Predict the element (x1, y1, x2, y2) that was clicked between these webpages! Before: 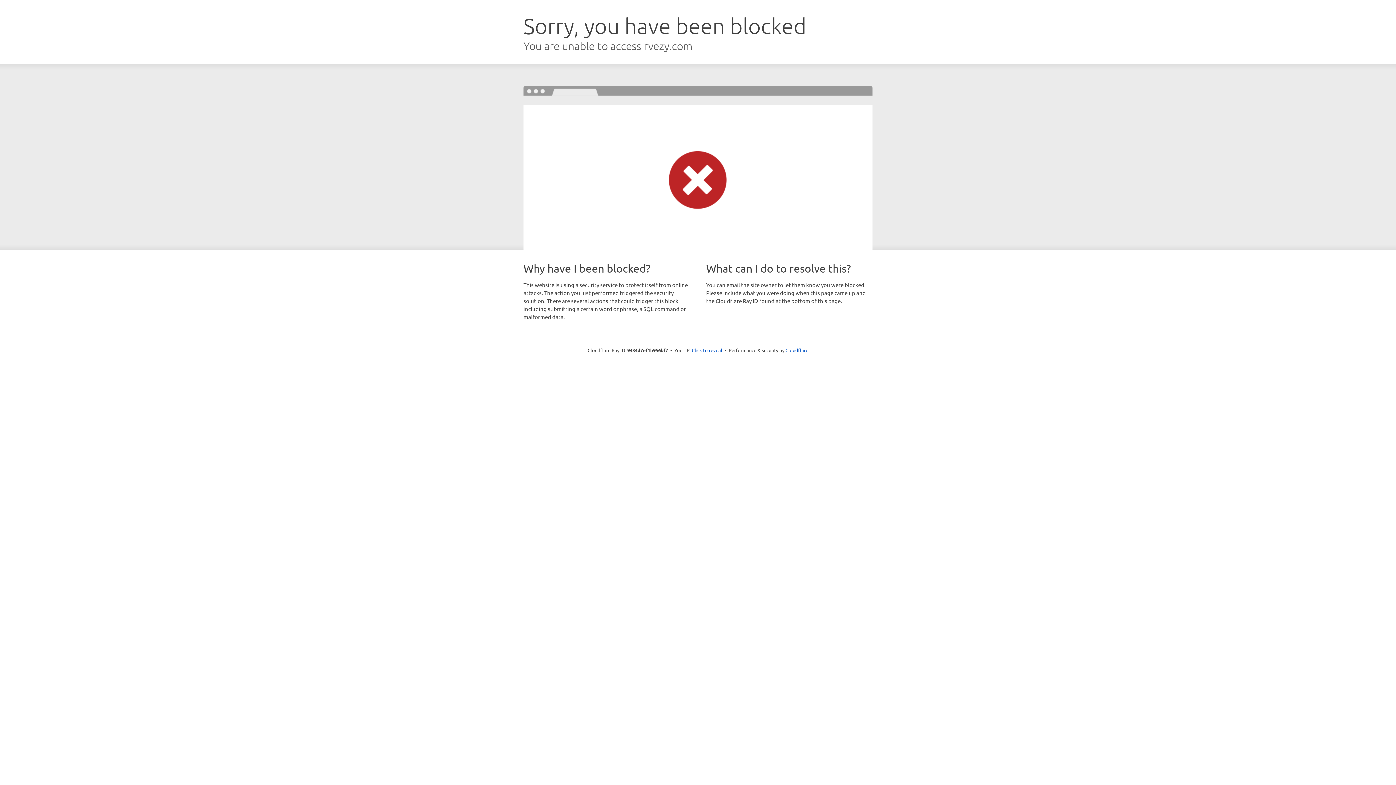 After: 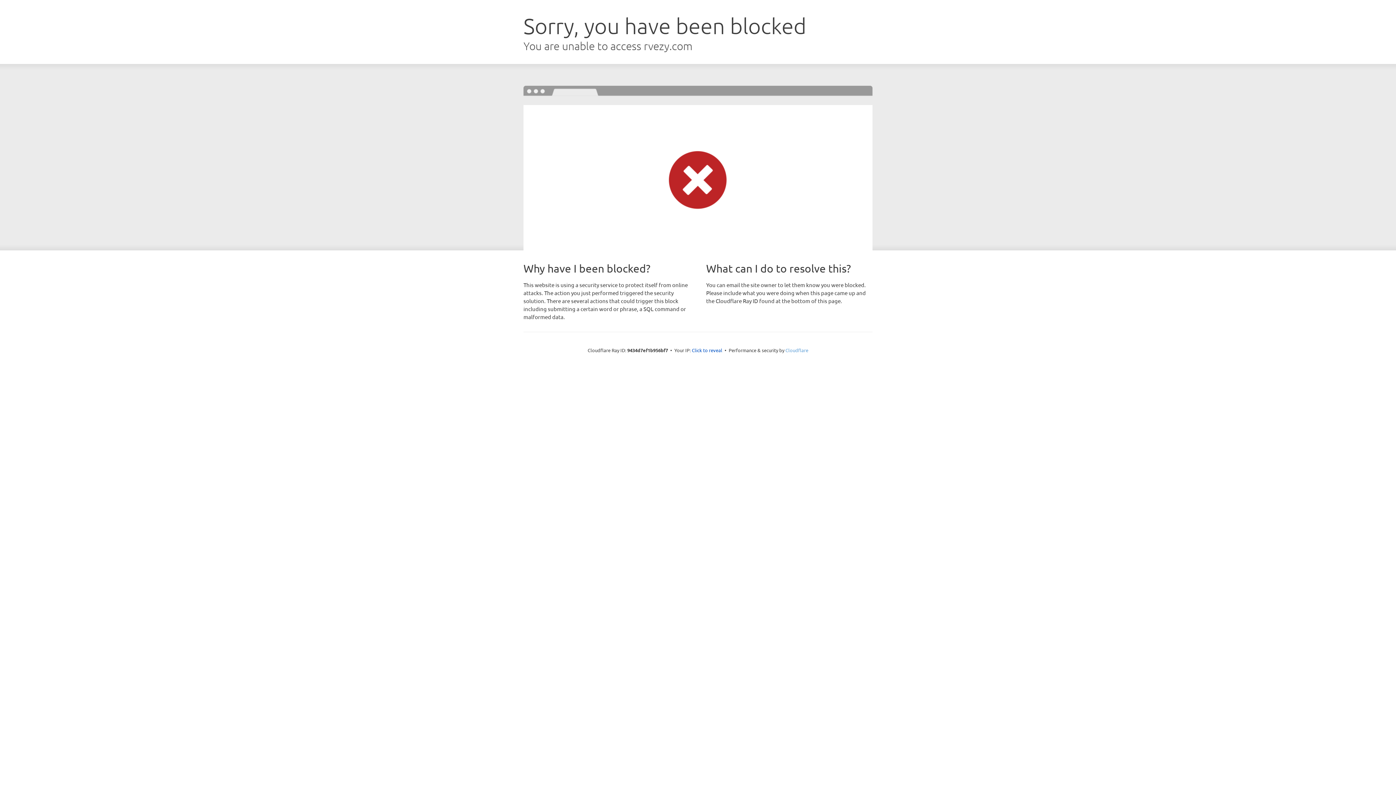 Action: bbox: (785, 347, 808, 353) label: Cloudflare